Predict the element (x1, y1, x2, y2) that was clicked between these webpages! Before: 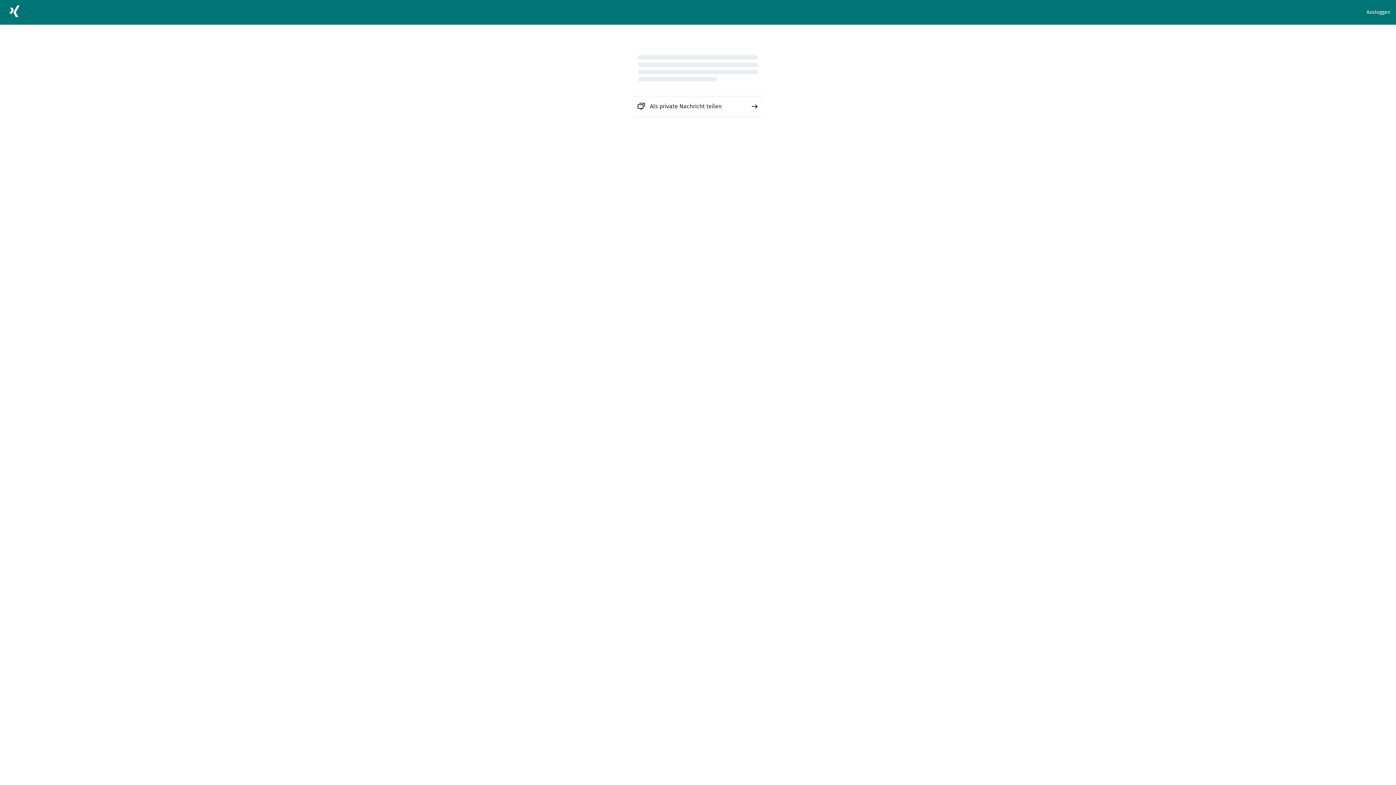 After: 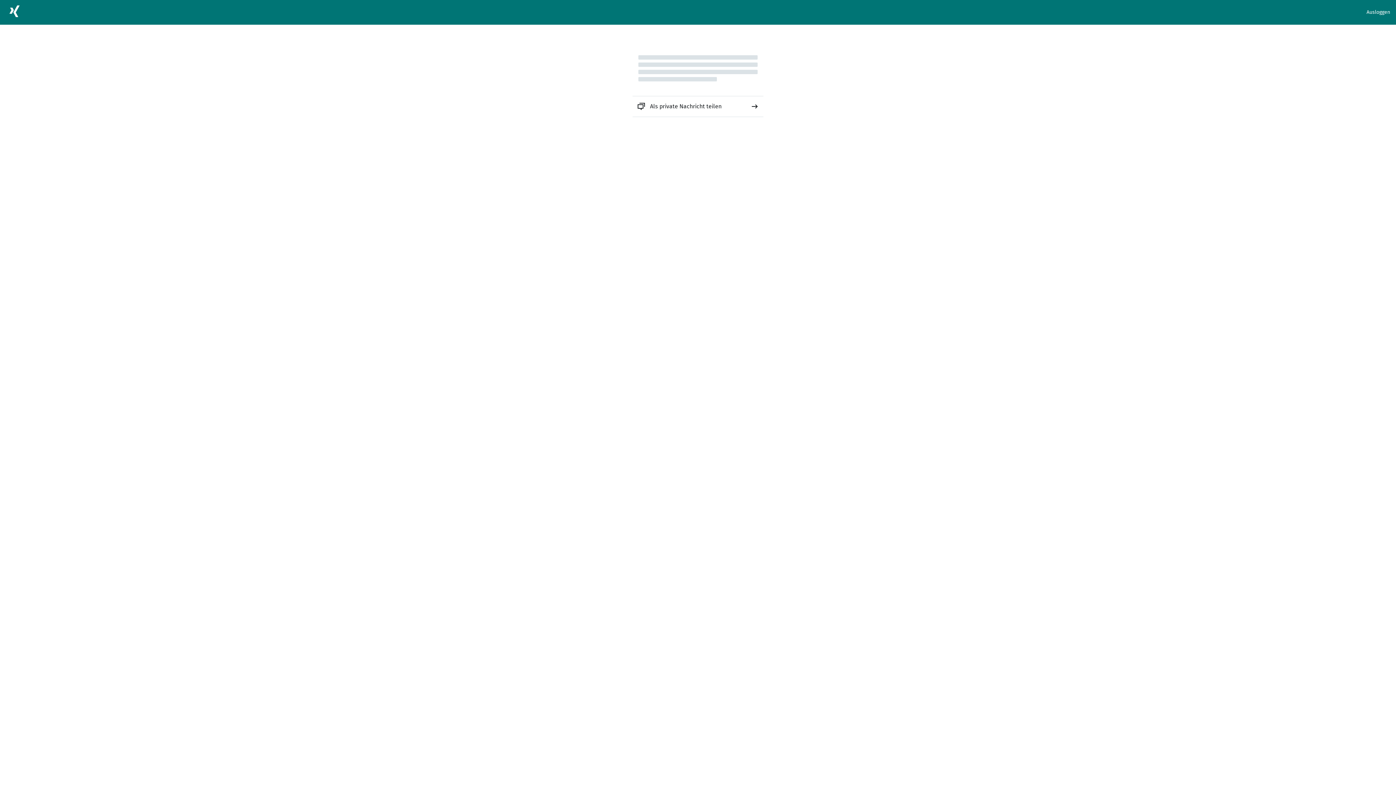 Action: label: Als private Nachricht teilen bbox: (632, 96, 763, 116)